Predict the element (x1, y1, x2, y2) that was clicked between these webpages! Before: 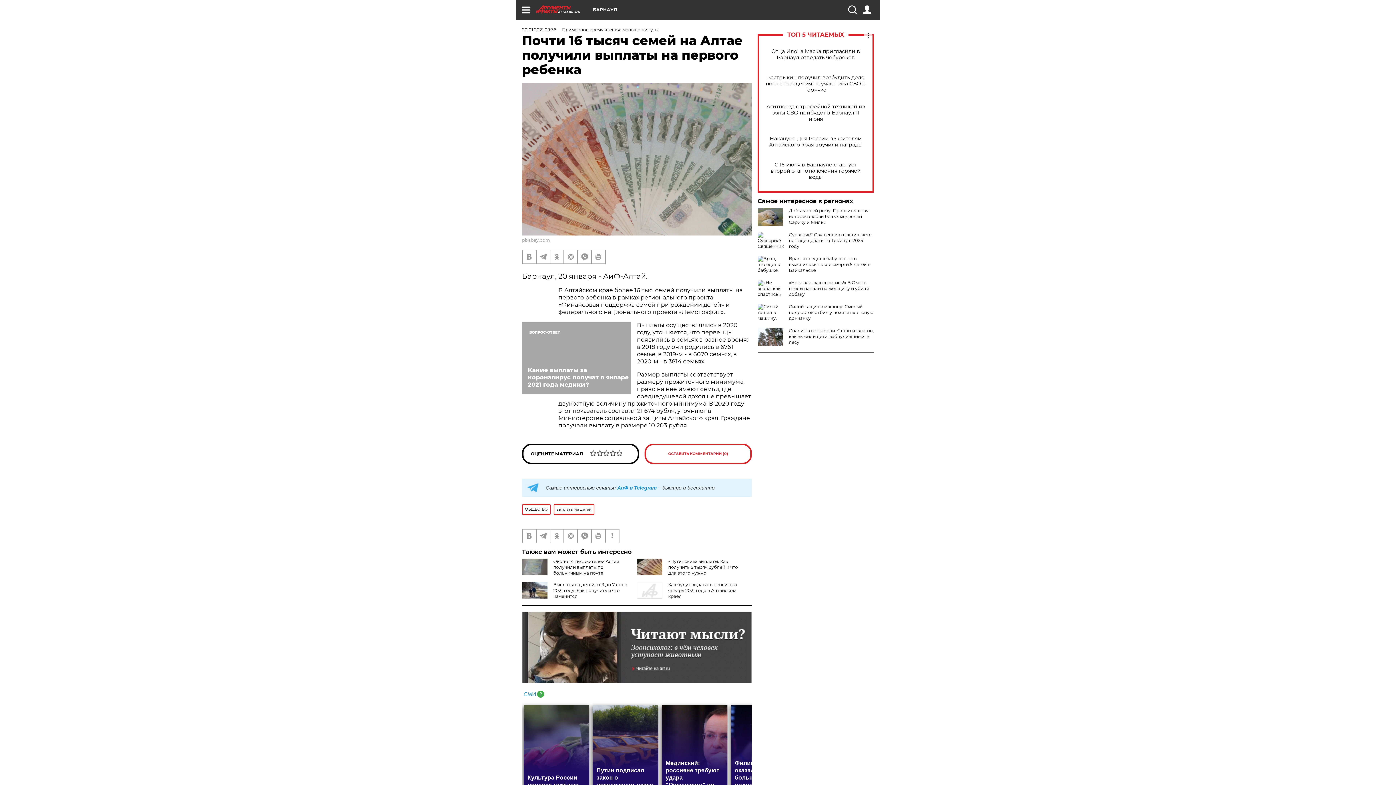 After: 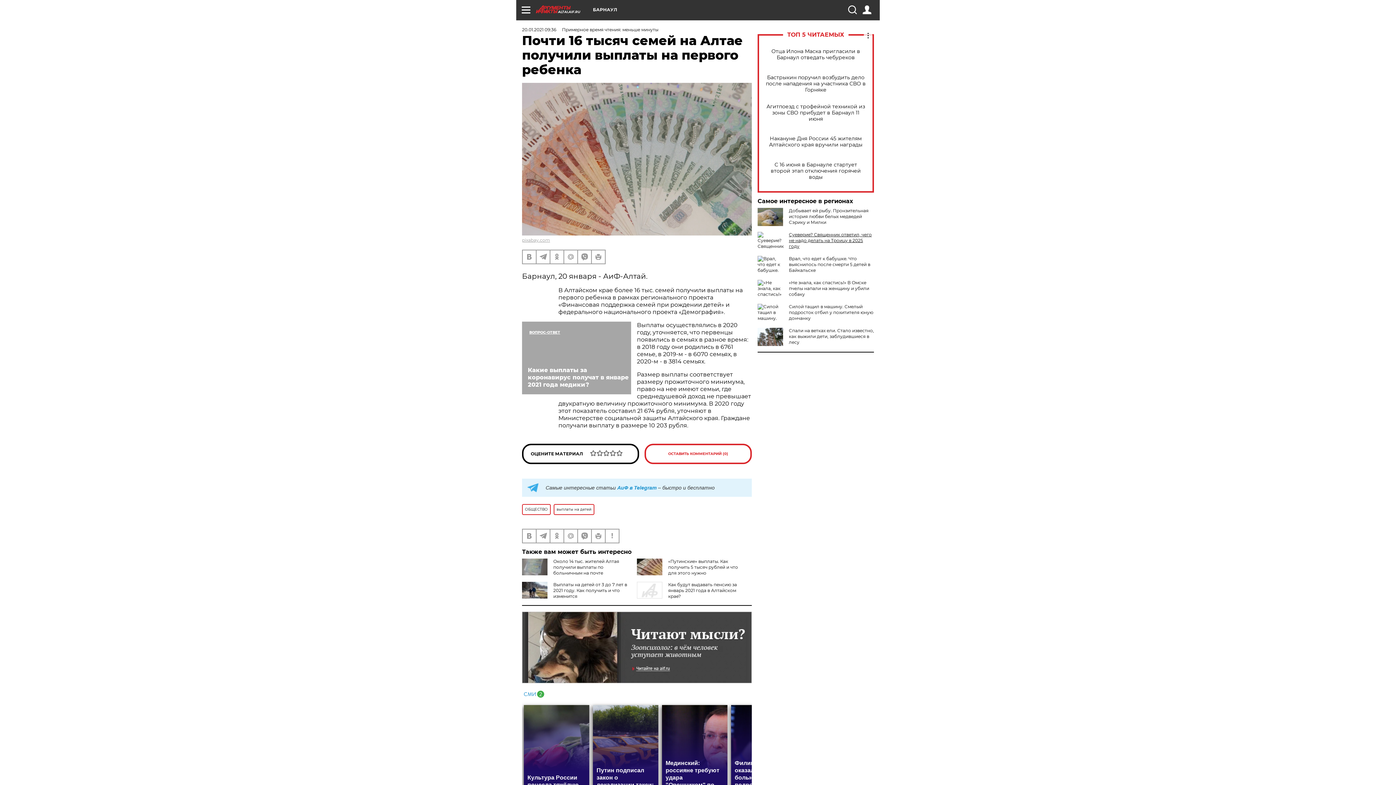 Action: label: Суеверие? Священник ответил, чего не надо делать на Троицу в 2025 году bbox: (789, 232, 872, 249)